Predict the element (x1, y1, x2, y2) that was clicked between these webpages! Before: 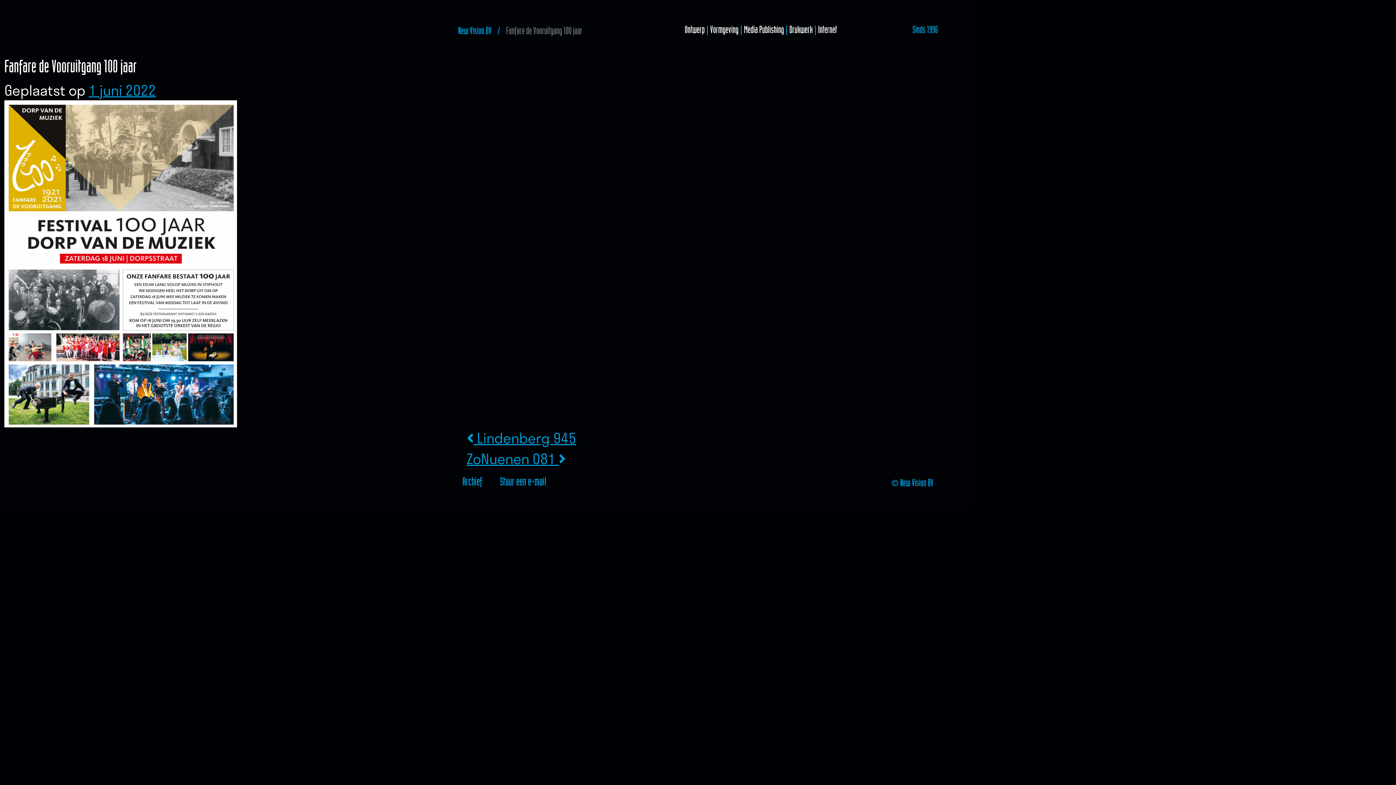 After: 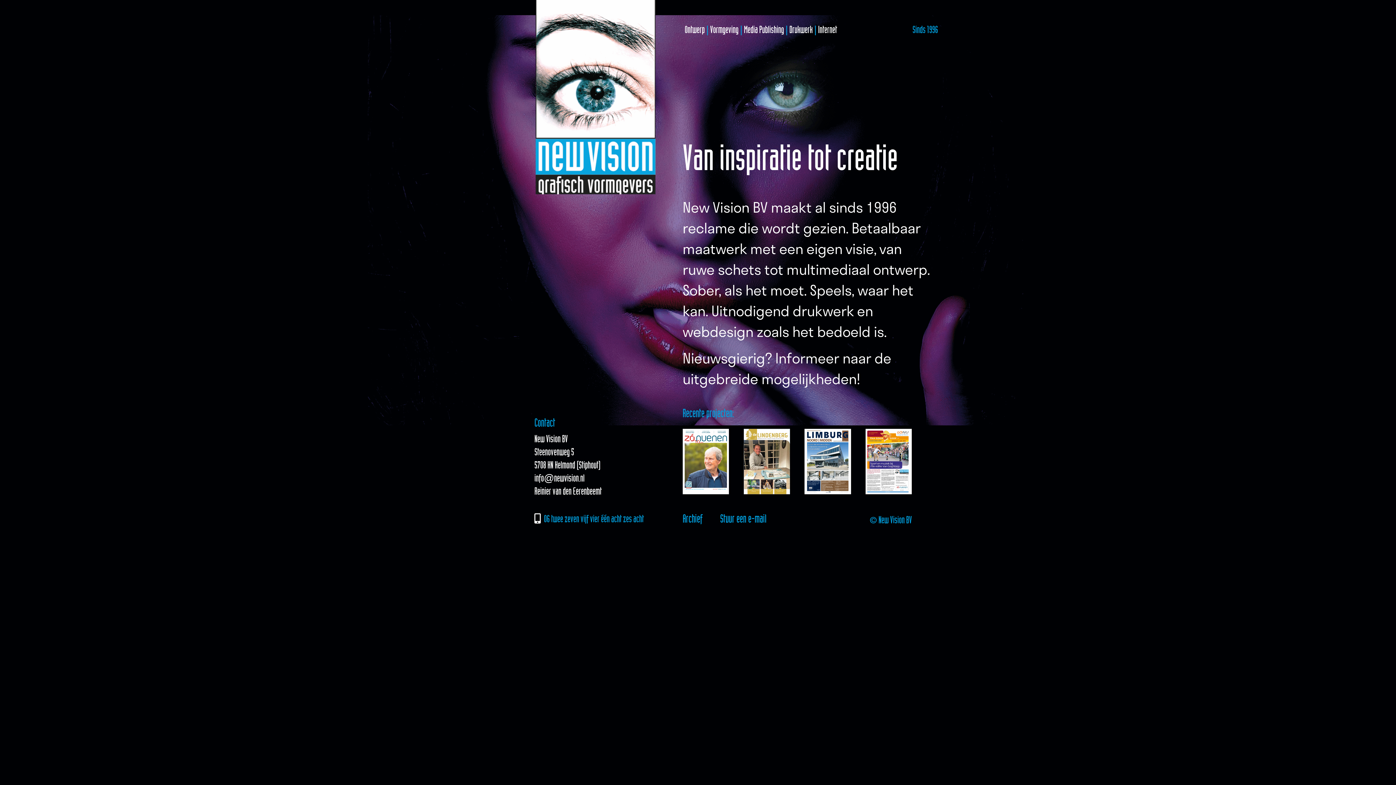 Action: label: New Vision BV bbox: (458, 25, 491, 36)